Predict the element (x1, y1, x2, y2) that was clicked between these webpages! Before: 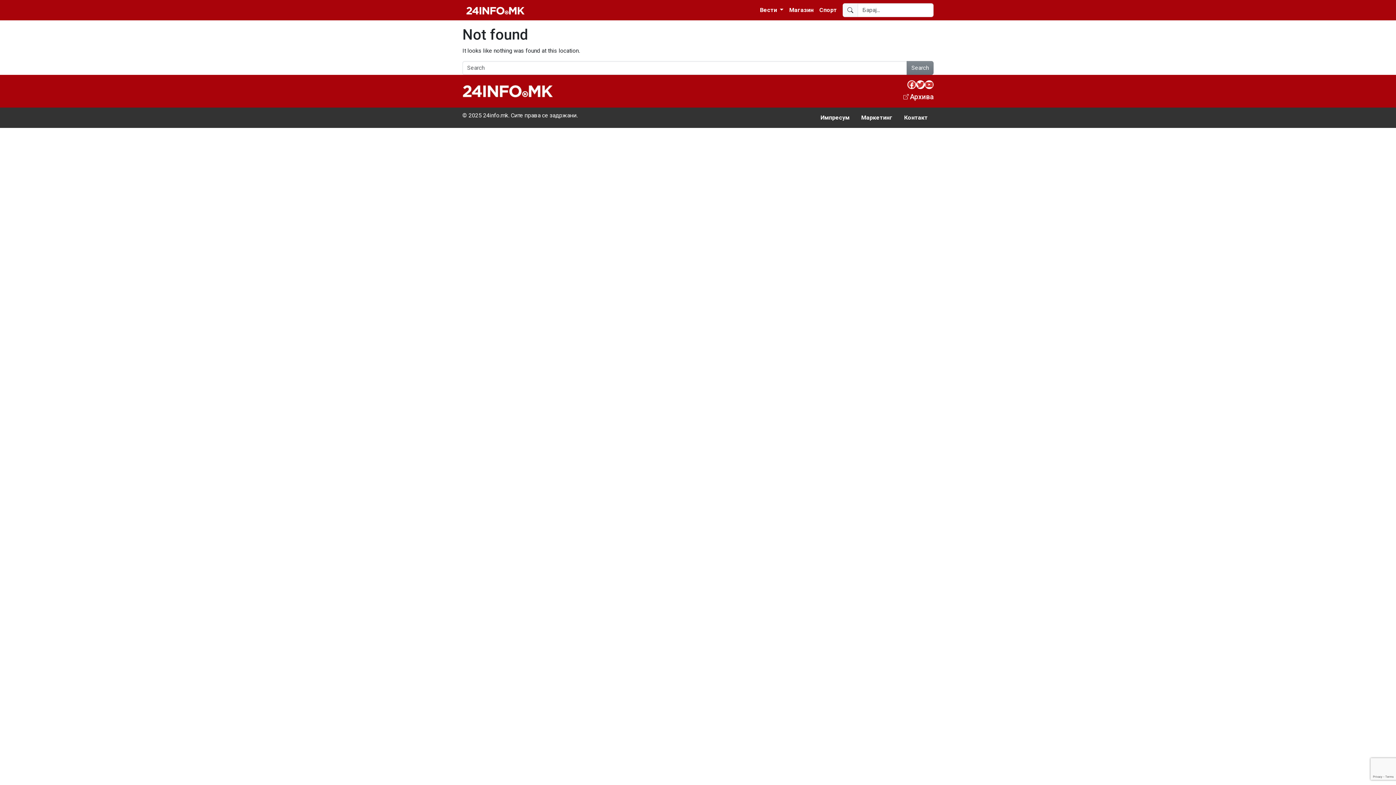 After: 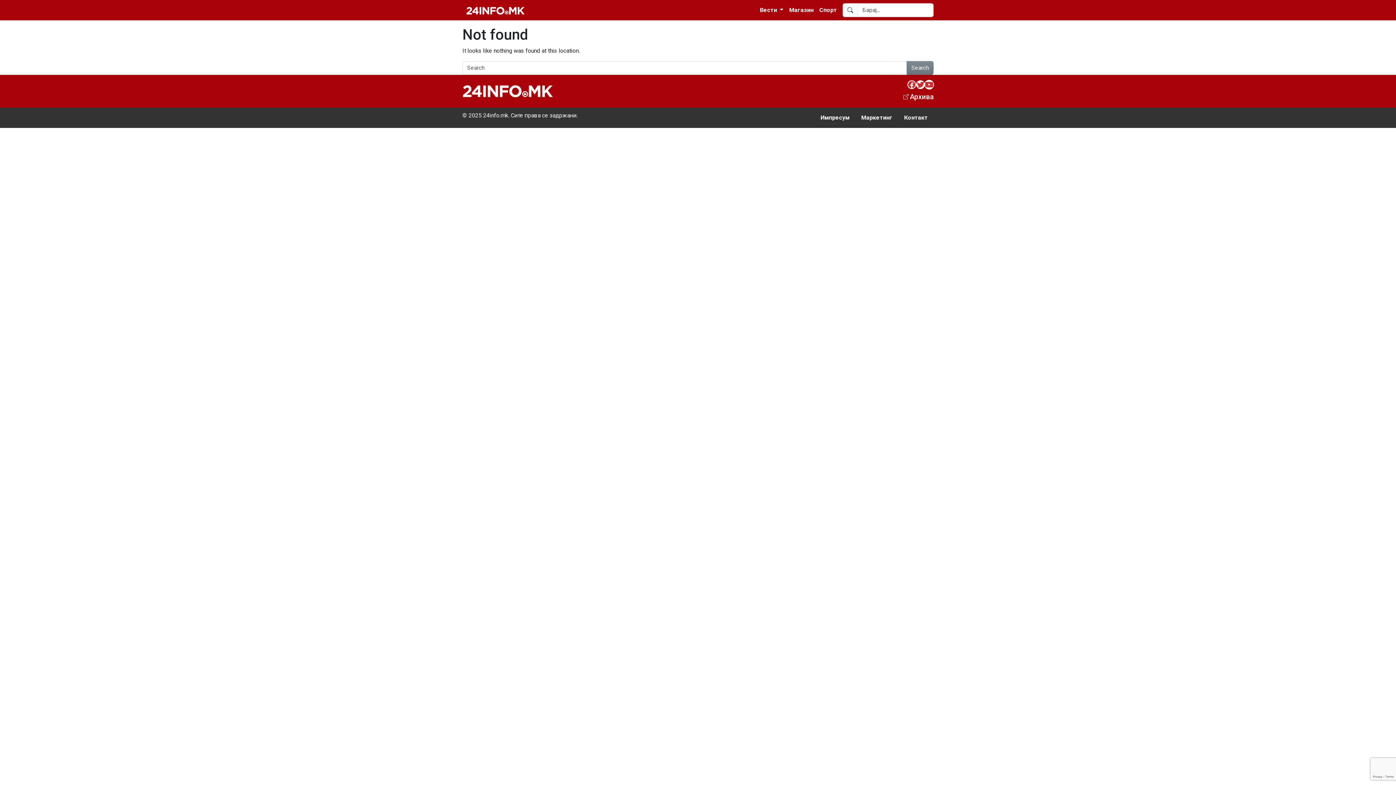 Action: bbox: (925, 80, 933, 89) label: YouTube